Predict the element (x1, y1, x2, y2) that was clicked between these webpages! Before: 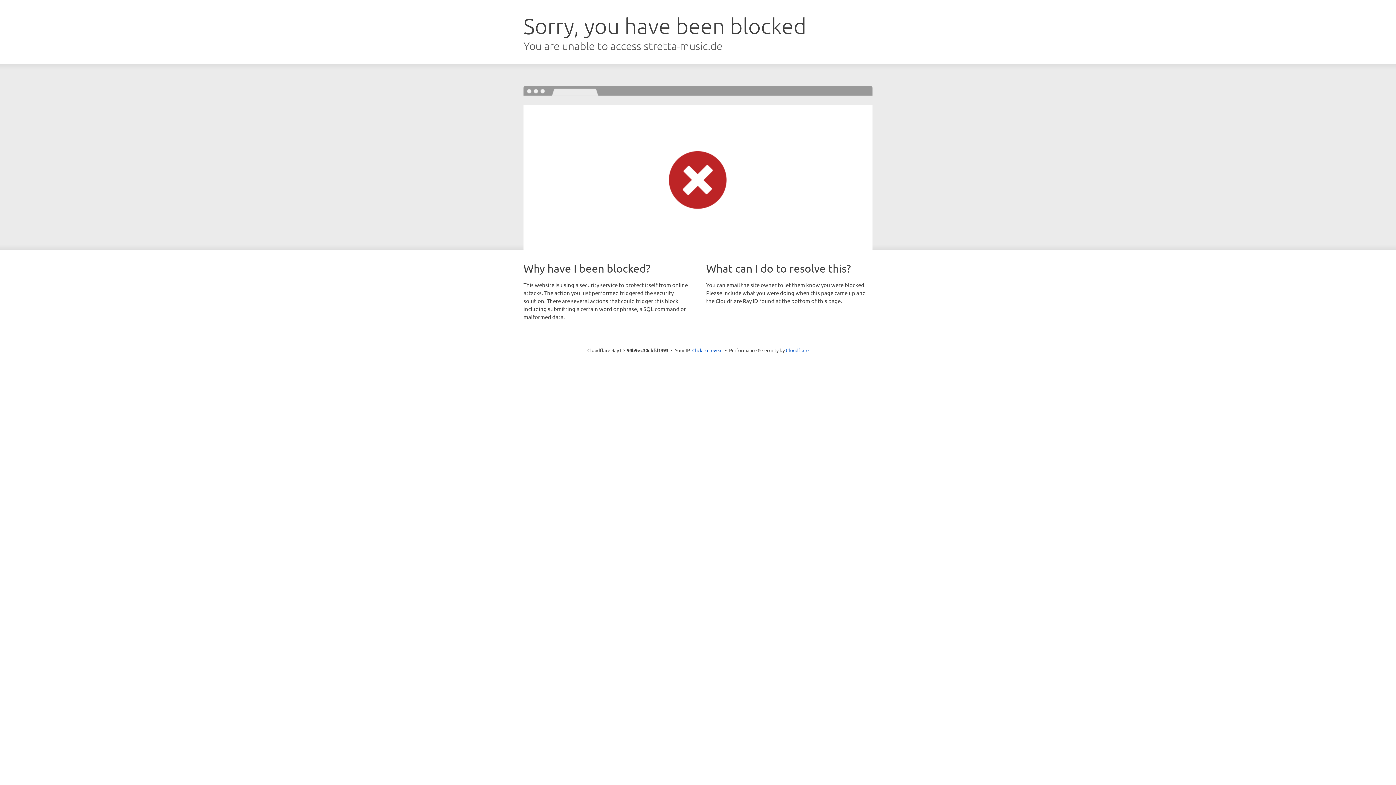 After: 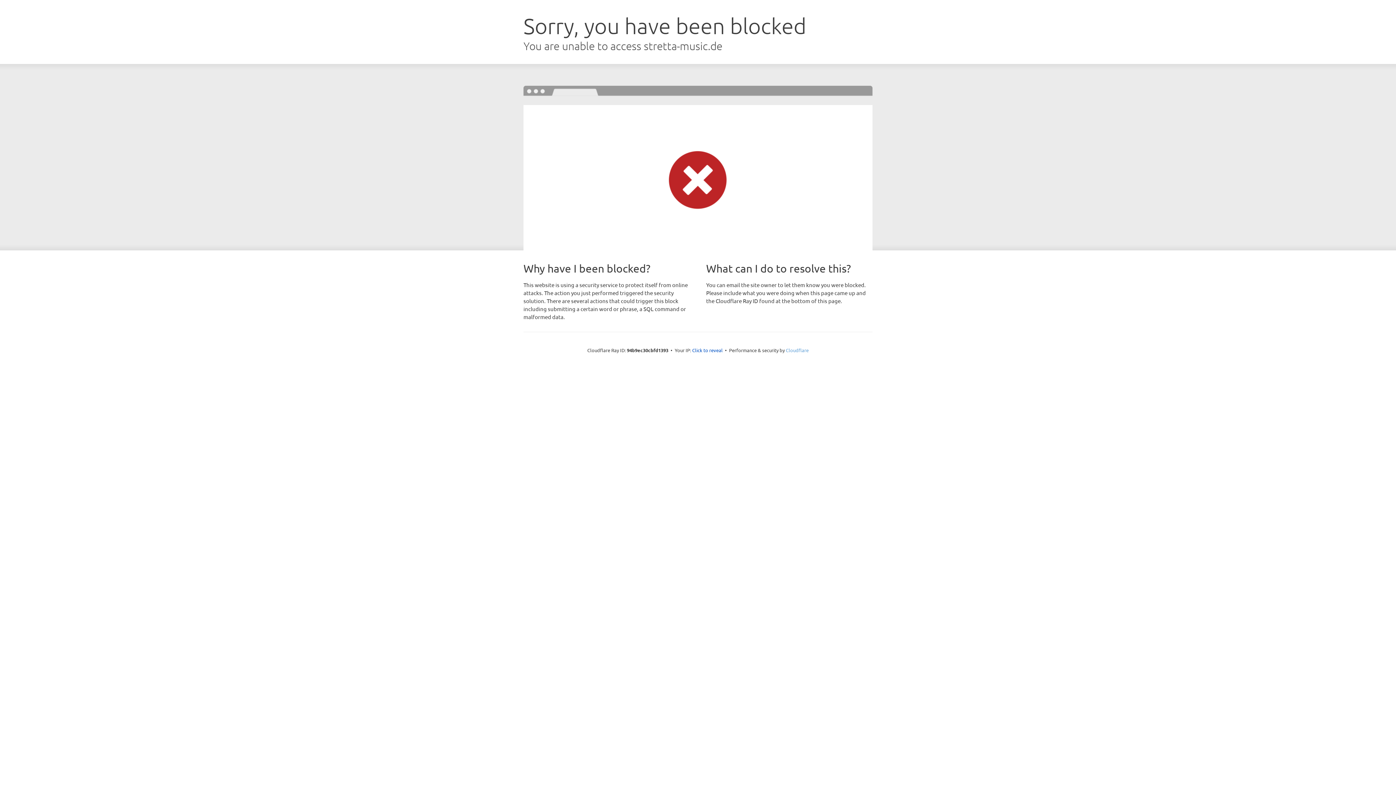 Action: label: Cloudflare bbox: (786, 347, 808, 353)